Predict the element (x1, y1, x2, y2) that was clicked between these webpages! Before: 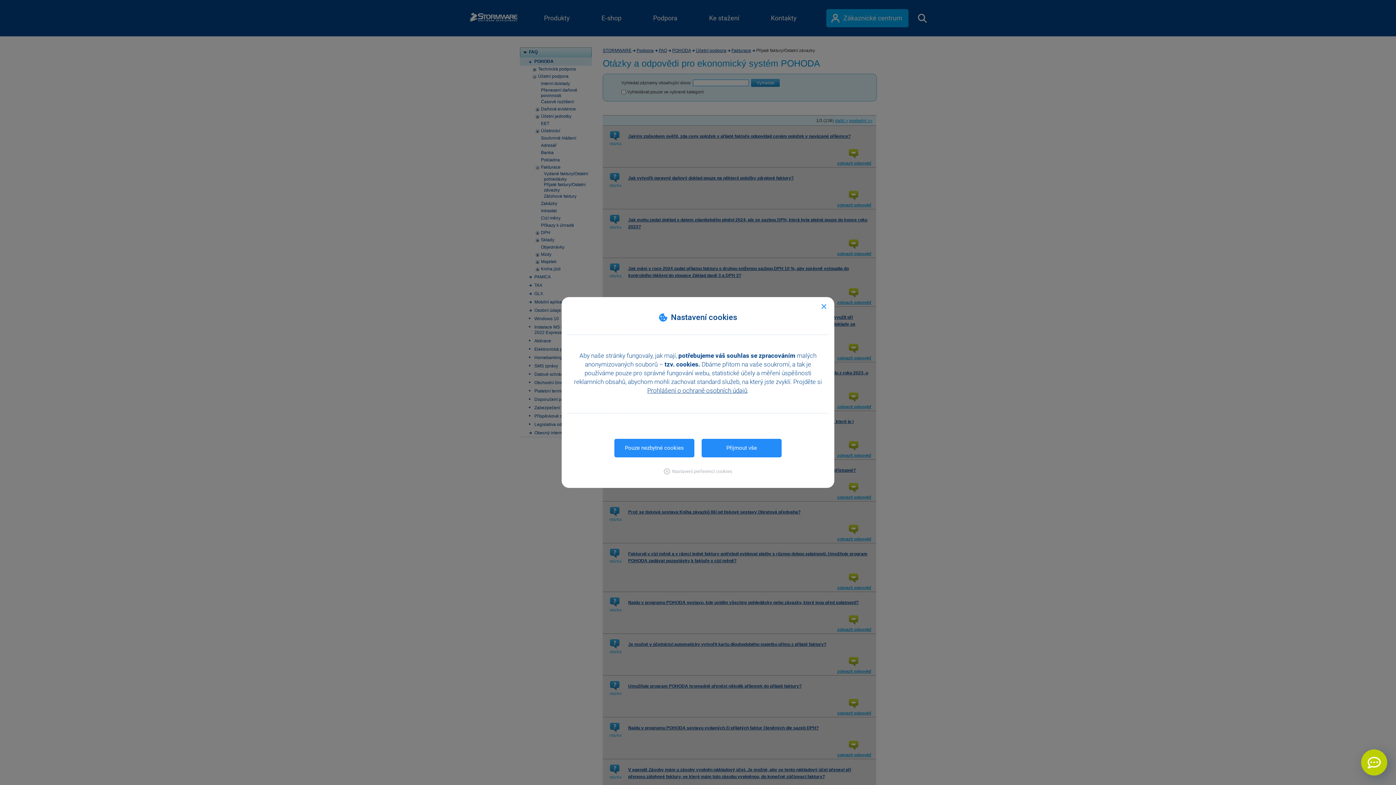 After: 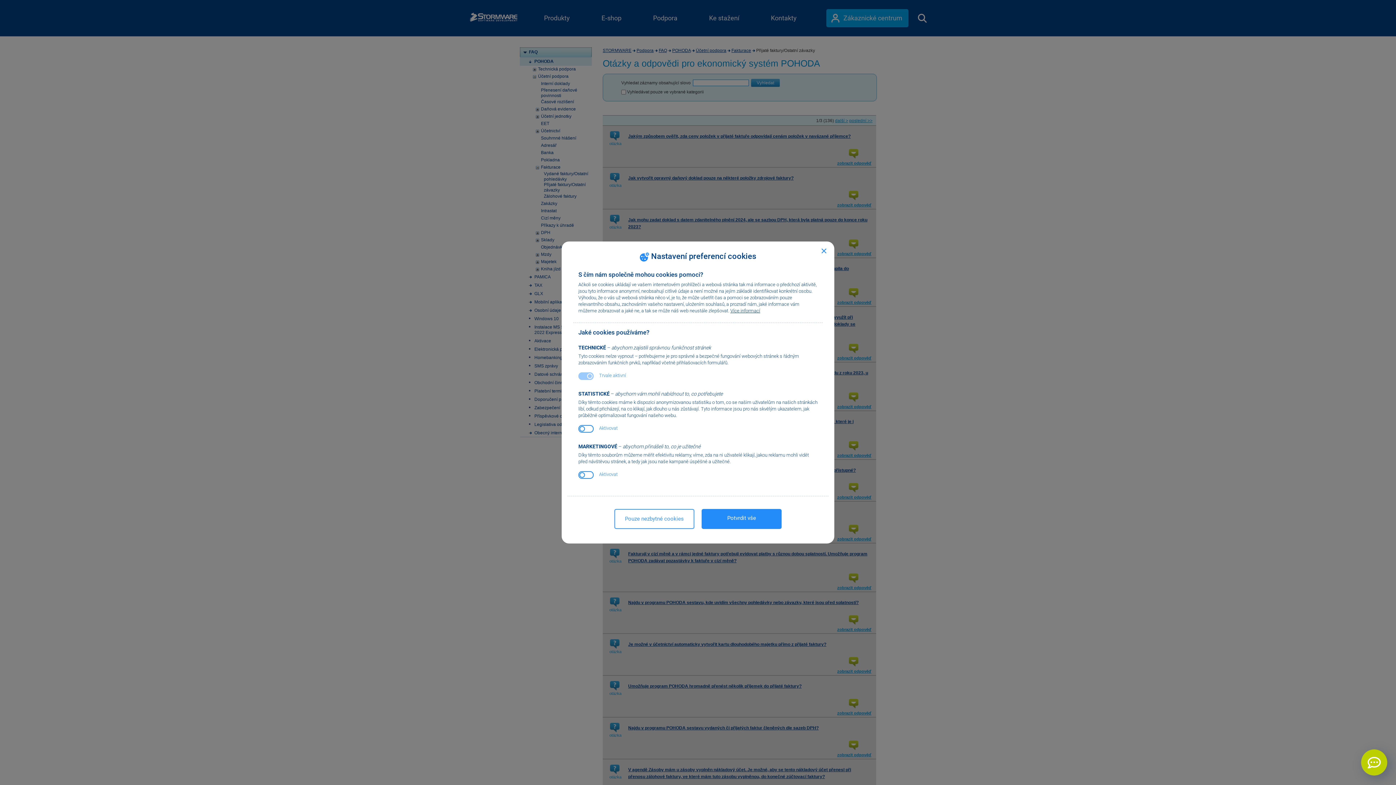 Action: bbox: (663, 468, 732, 474) label: Nastavení preferencí cookies